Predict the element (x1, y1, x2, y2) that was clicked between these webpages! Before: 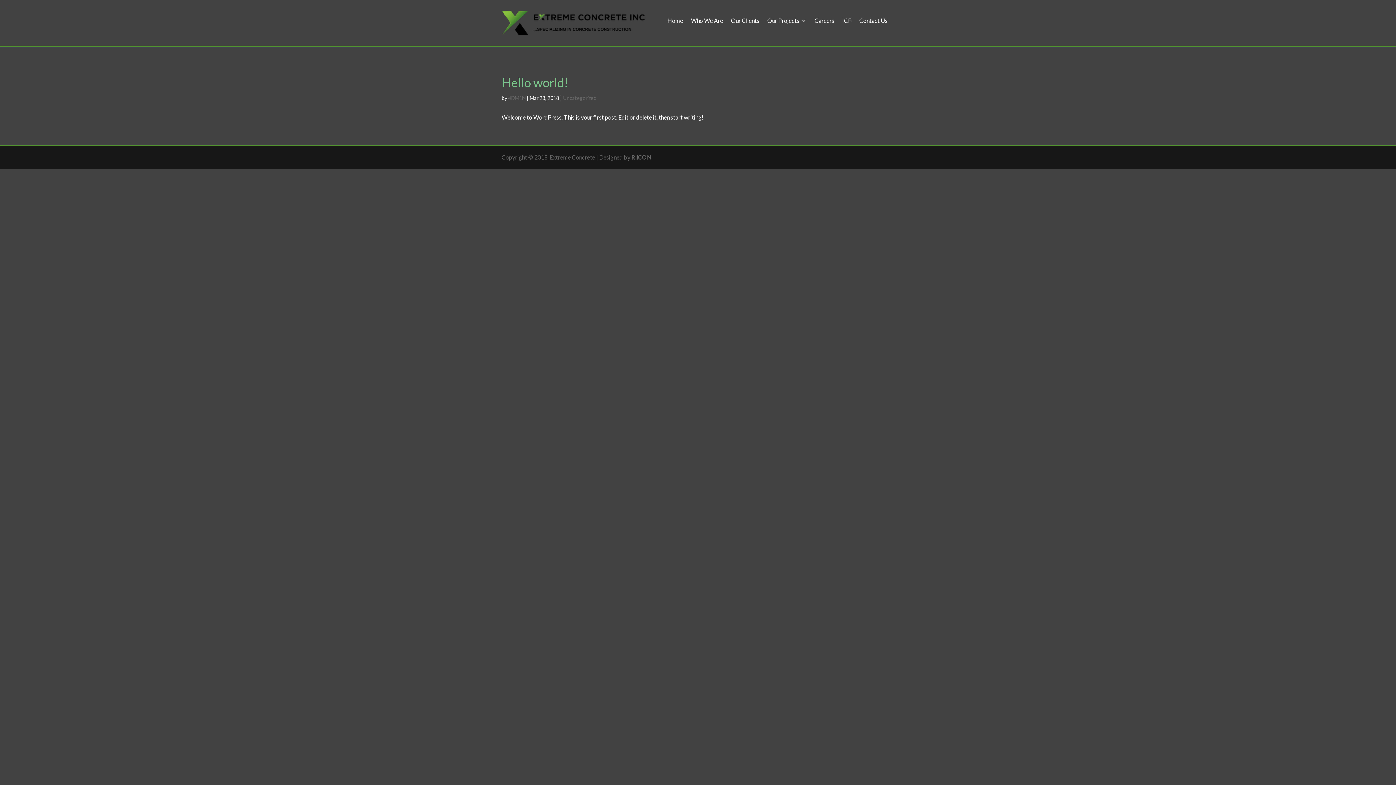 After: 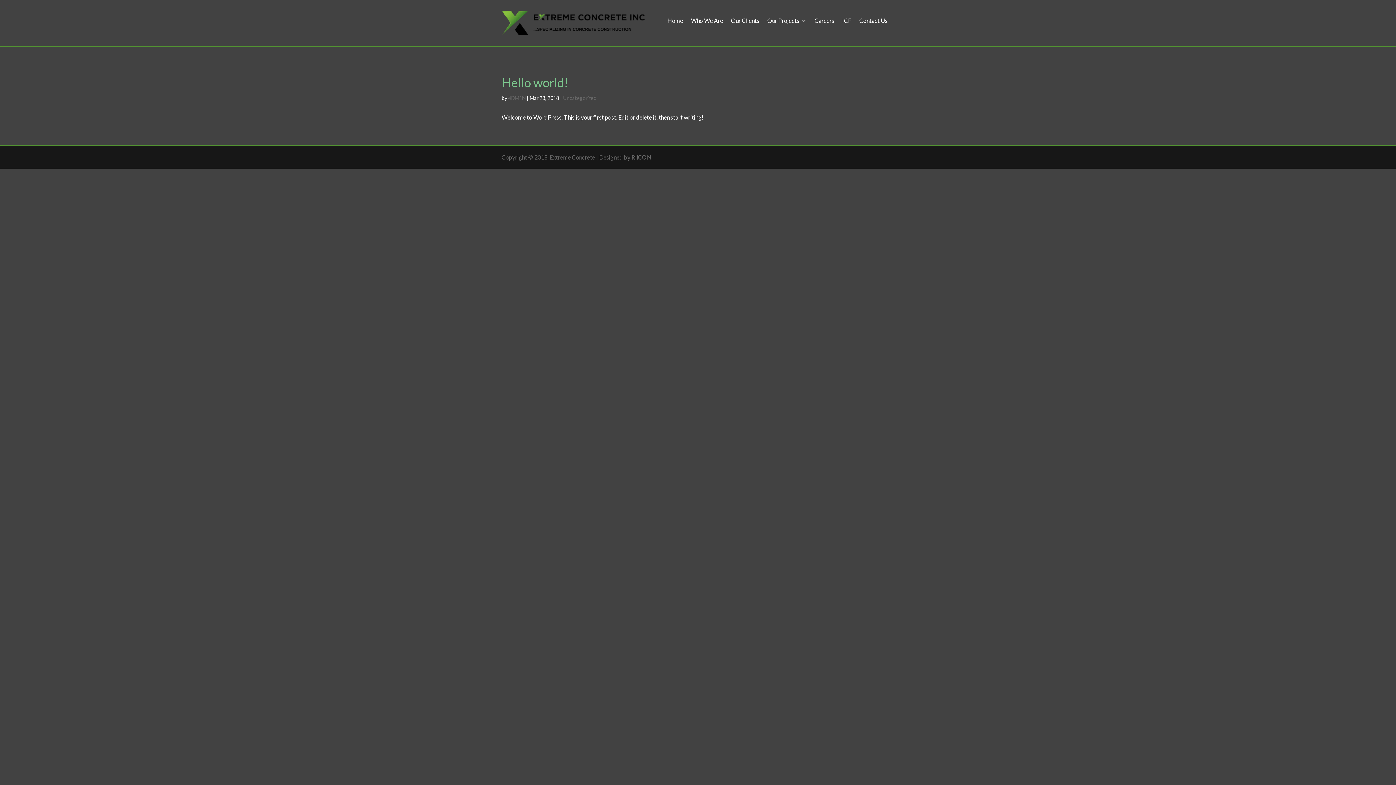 Action: label: 4DM1N bbox: (508, 94, 525, 101)